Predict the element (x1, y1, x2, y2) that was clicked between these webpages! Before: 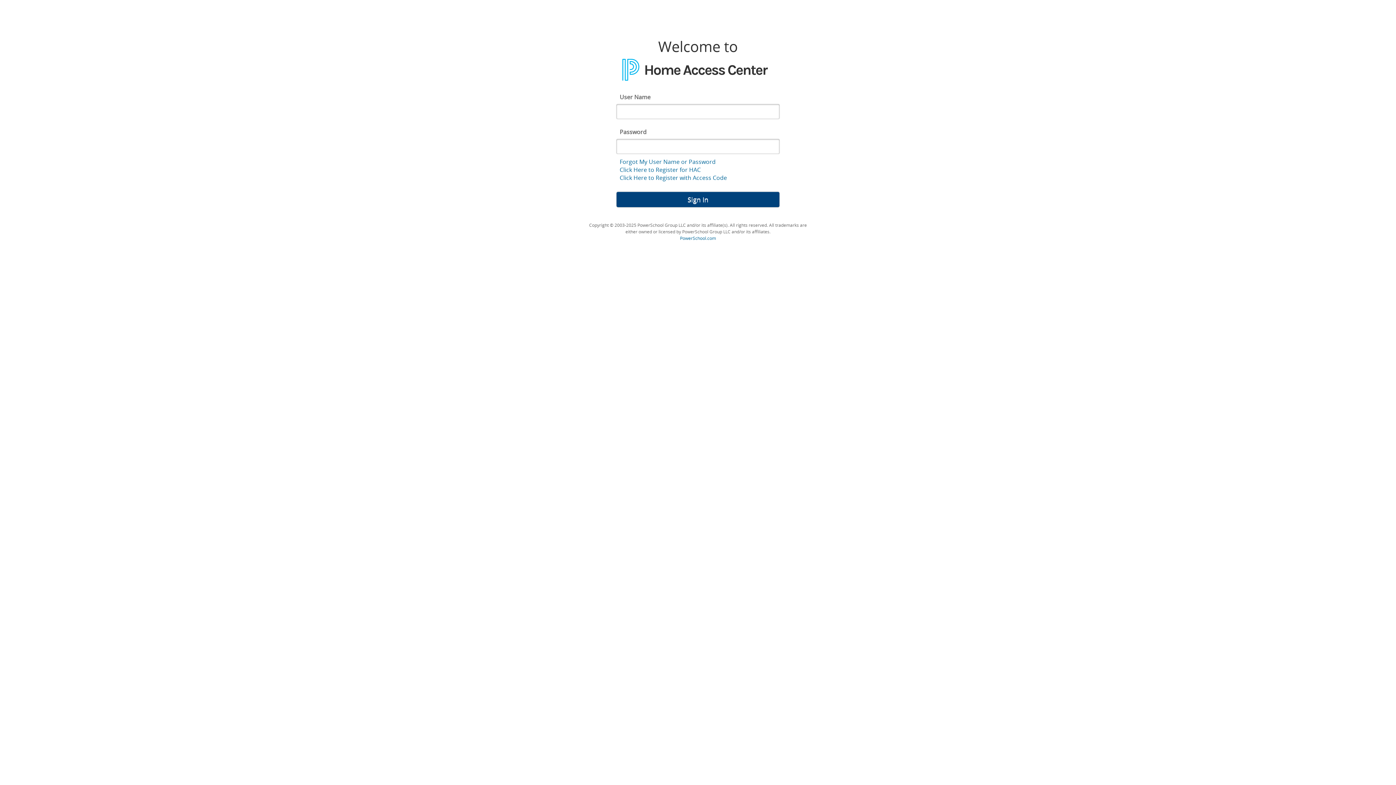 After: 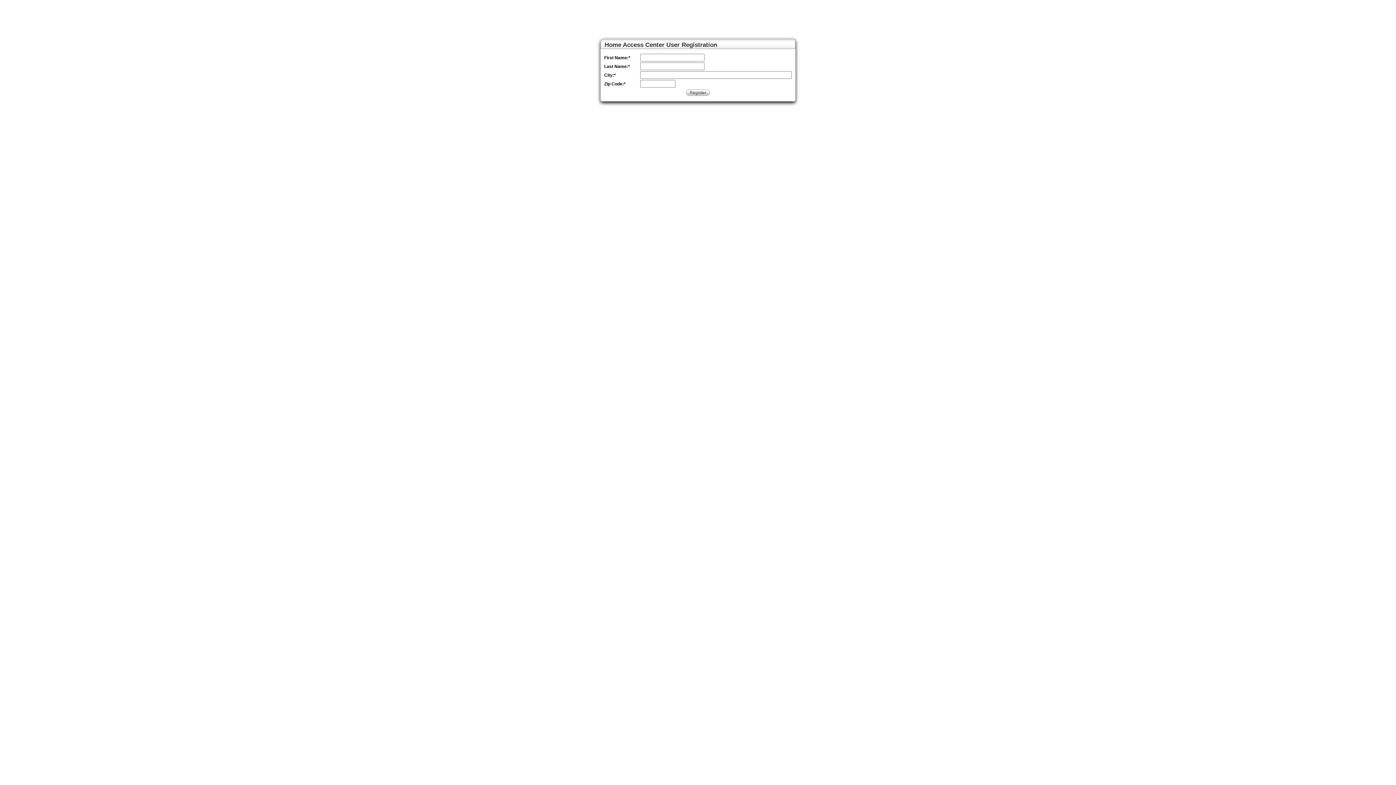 Action: label: Click Here to Register for HAC bbox: (619, 165, 700, 173)